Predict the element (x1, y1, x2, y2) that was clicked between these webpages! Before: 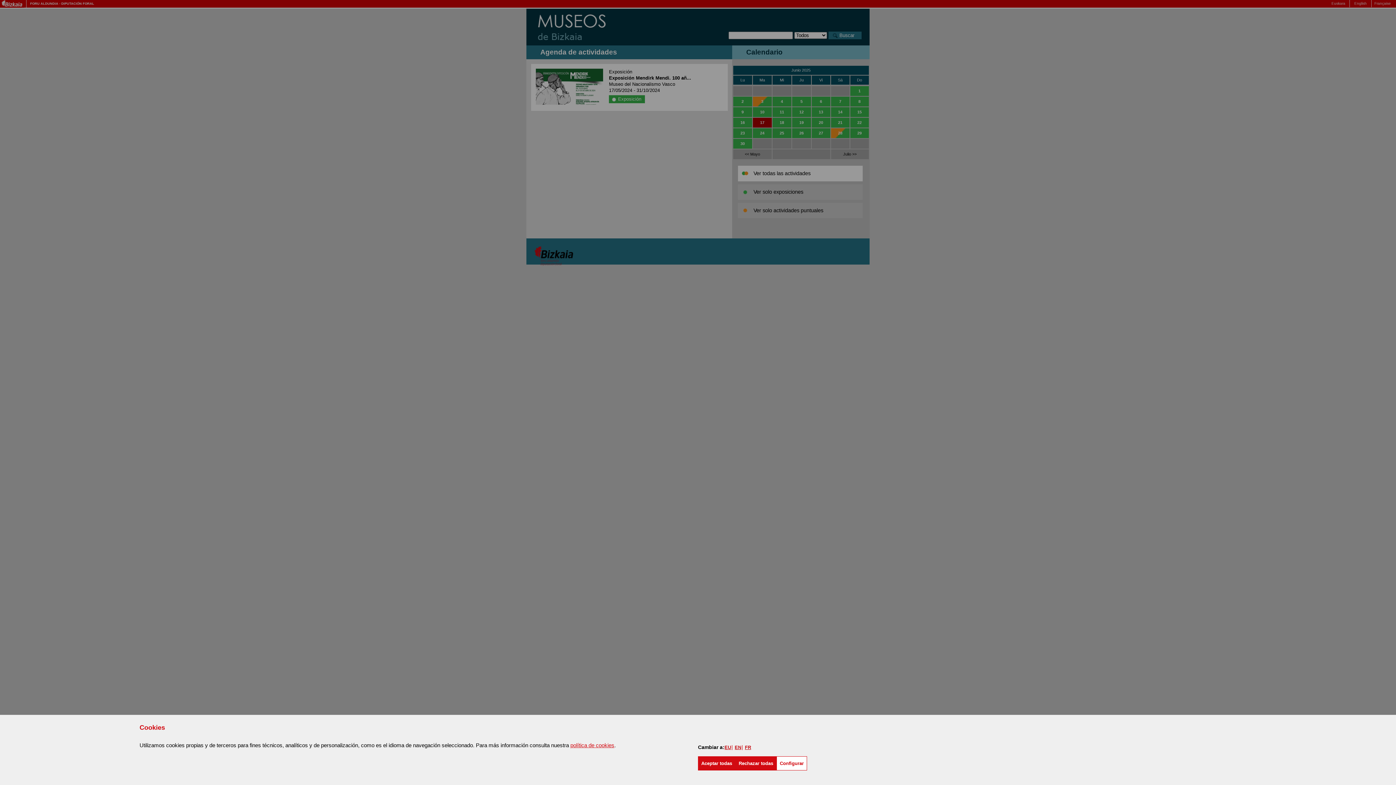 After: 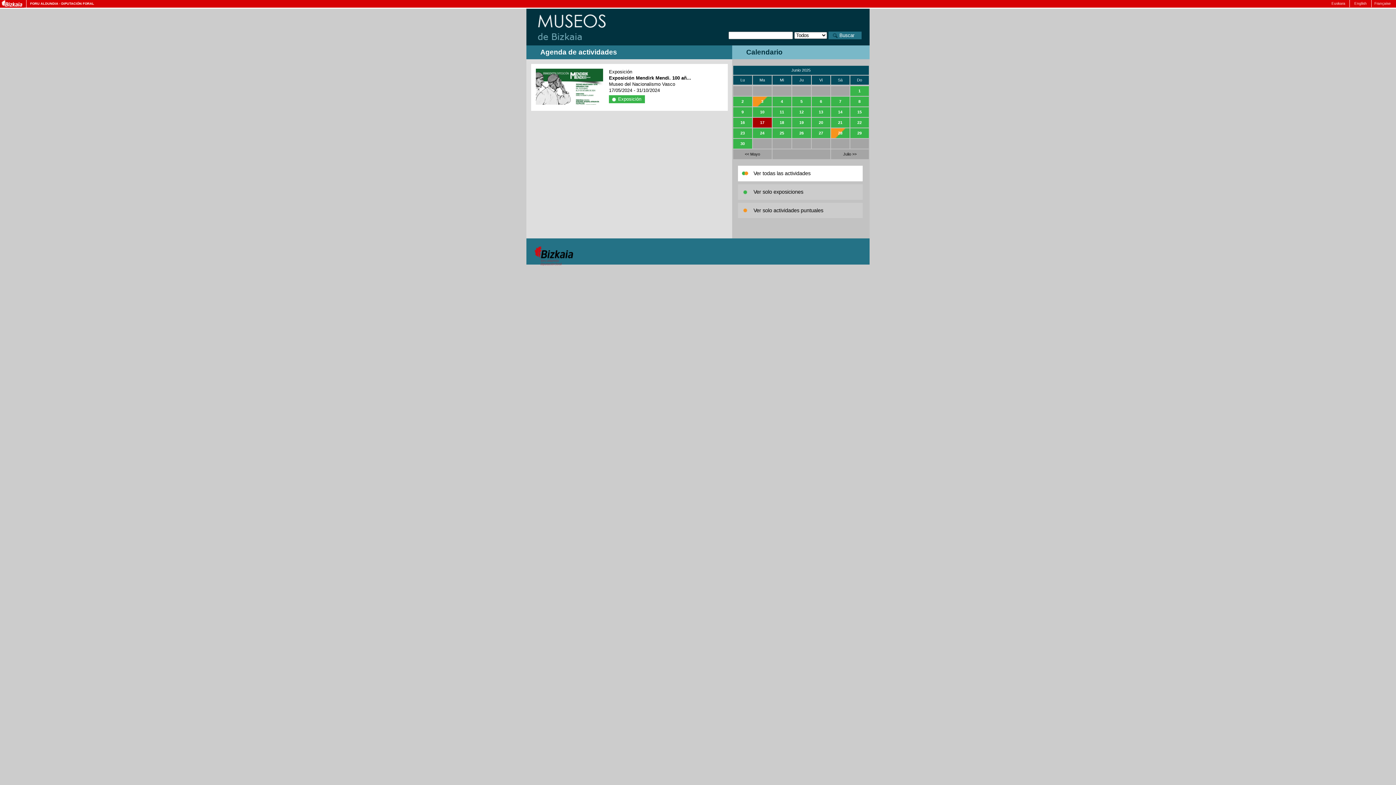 Action: bbox: (735, 756, 776, 770) label: Rechazar todas